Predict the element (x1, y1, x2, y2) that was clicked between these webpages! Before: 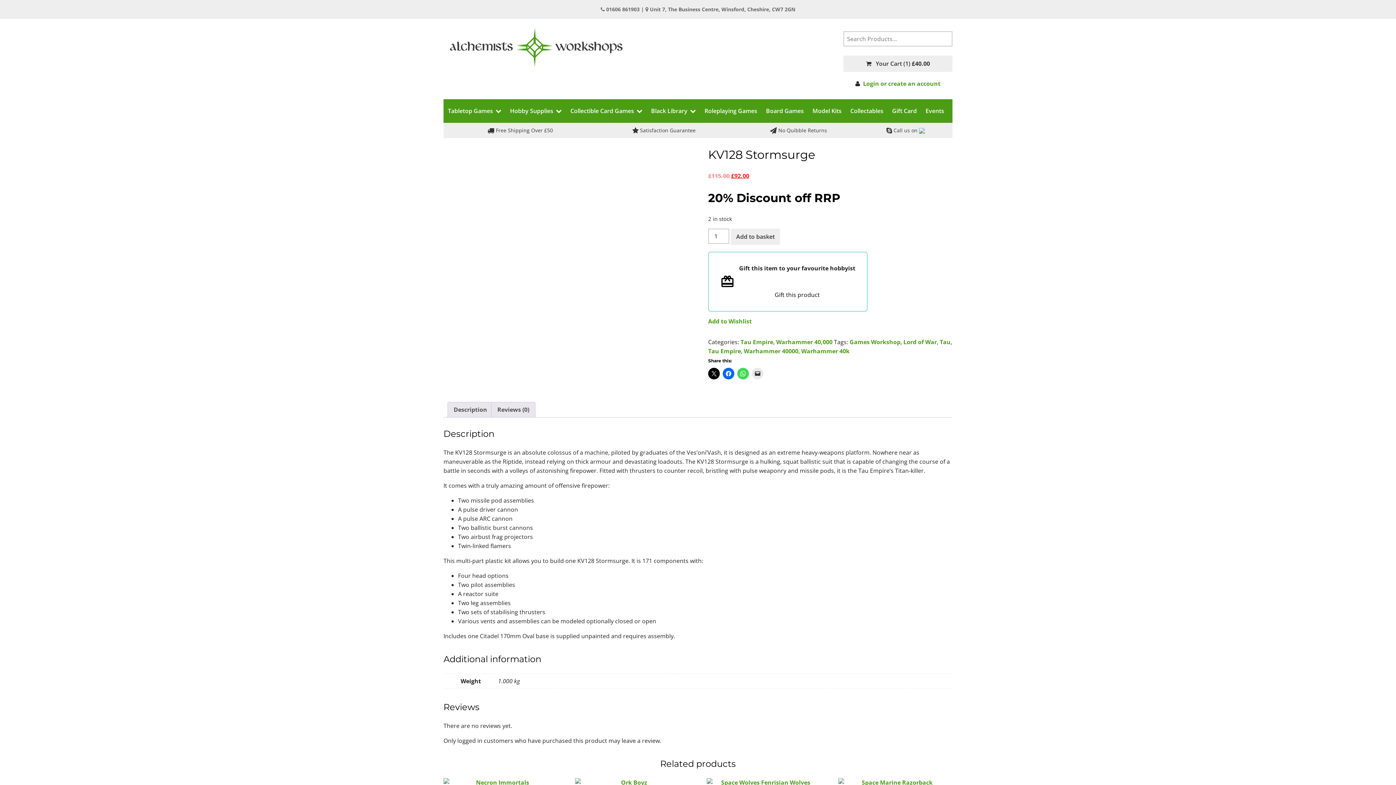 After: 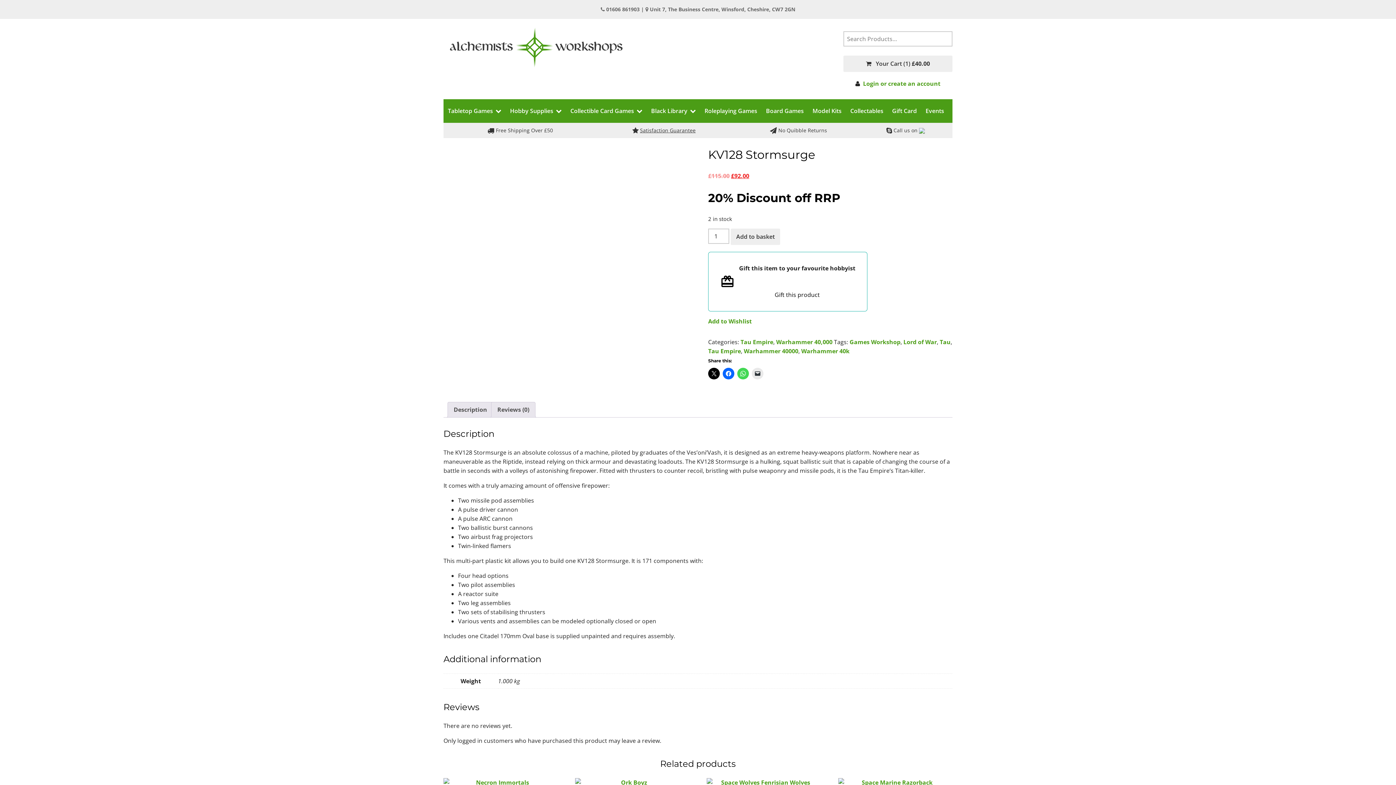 Action: bbox: (640, 126, 695, 133) label: Satisfaction Guarantee